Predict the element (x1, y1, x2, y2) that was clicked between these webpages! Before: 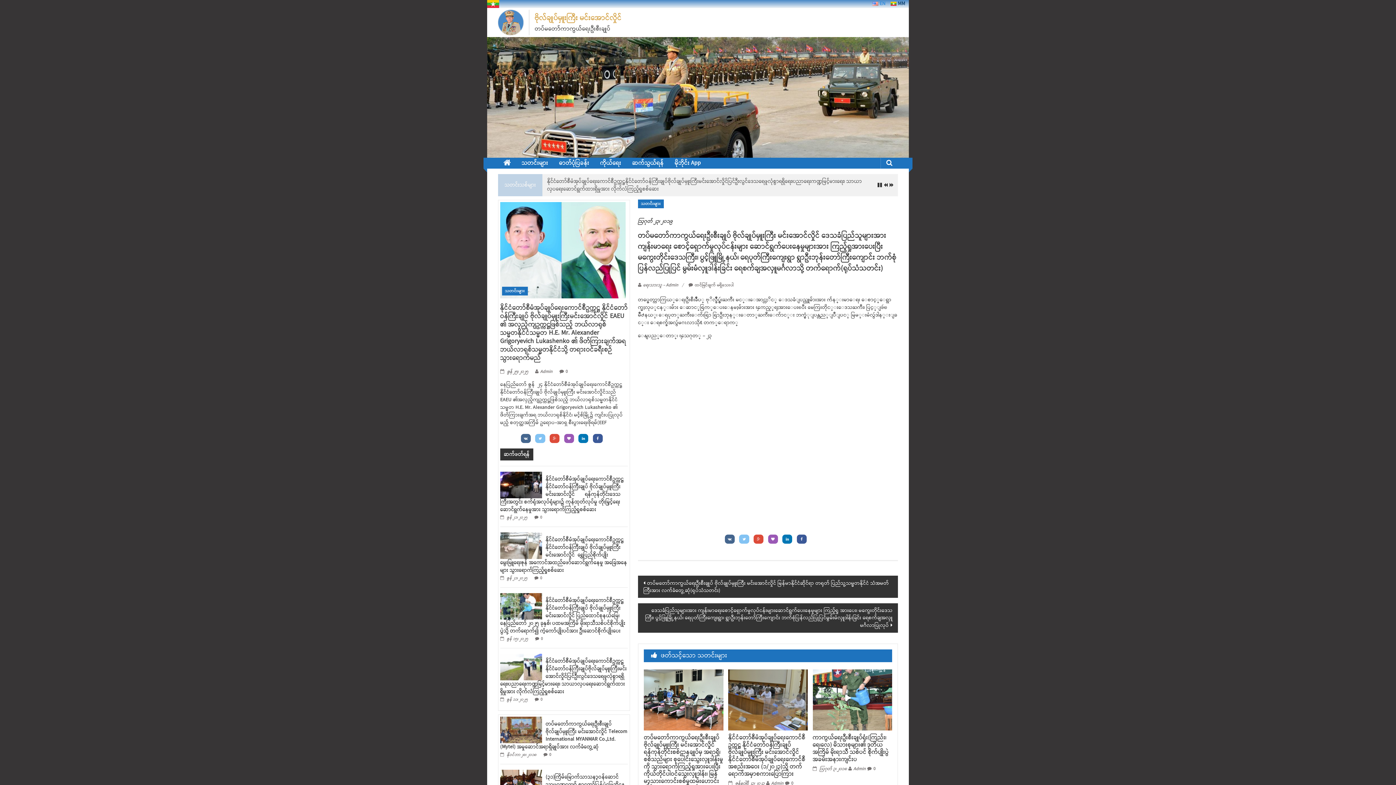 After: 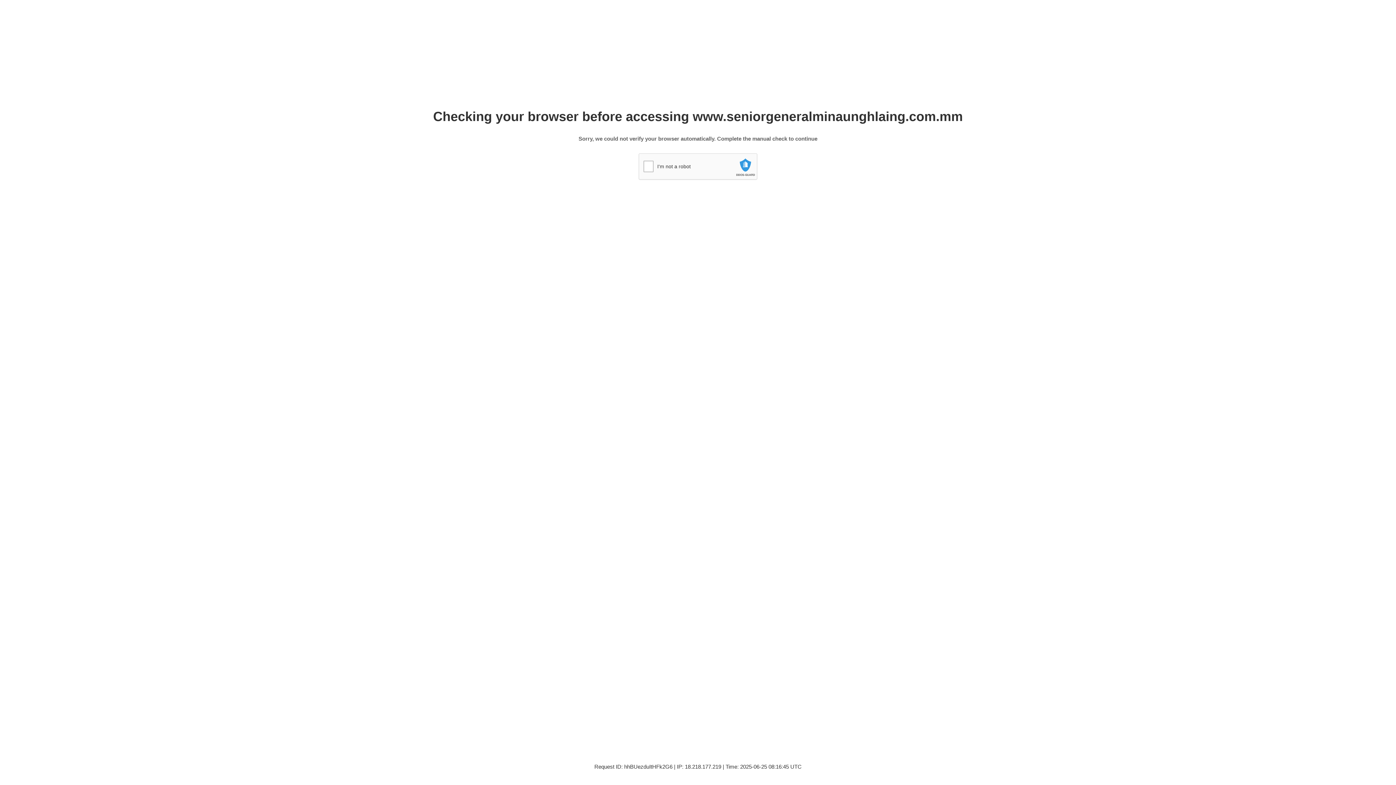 Action: label: Admin bbox: (771, 780, 783, 787)